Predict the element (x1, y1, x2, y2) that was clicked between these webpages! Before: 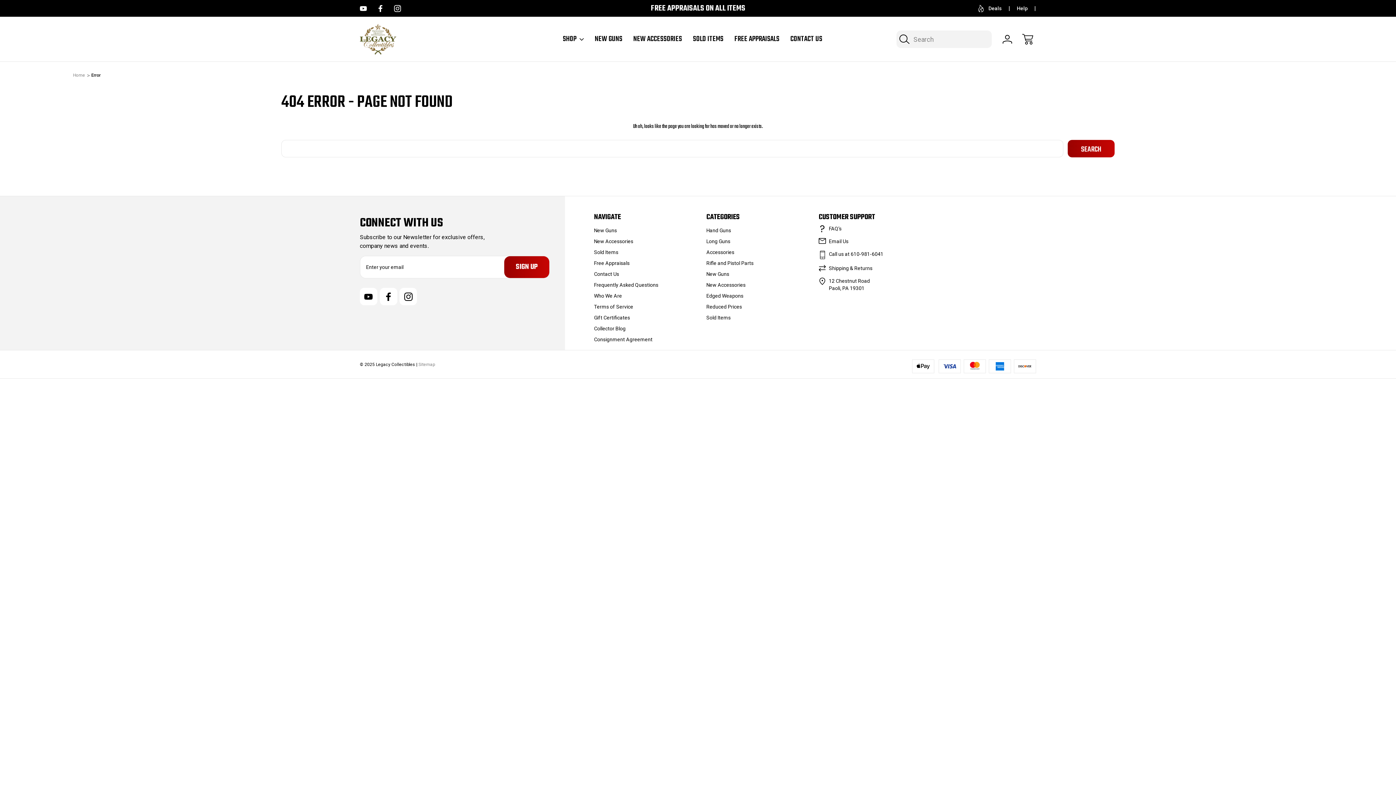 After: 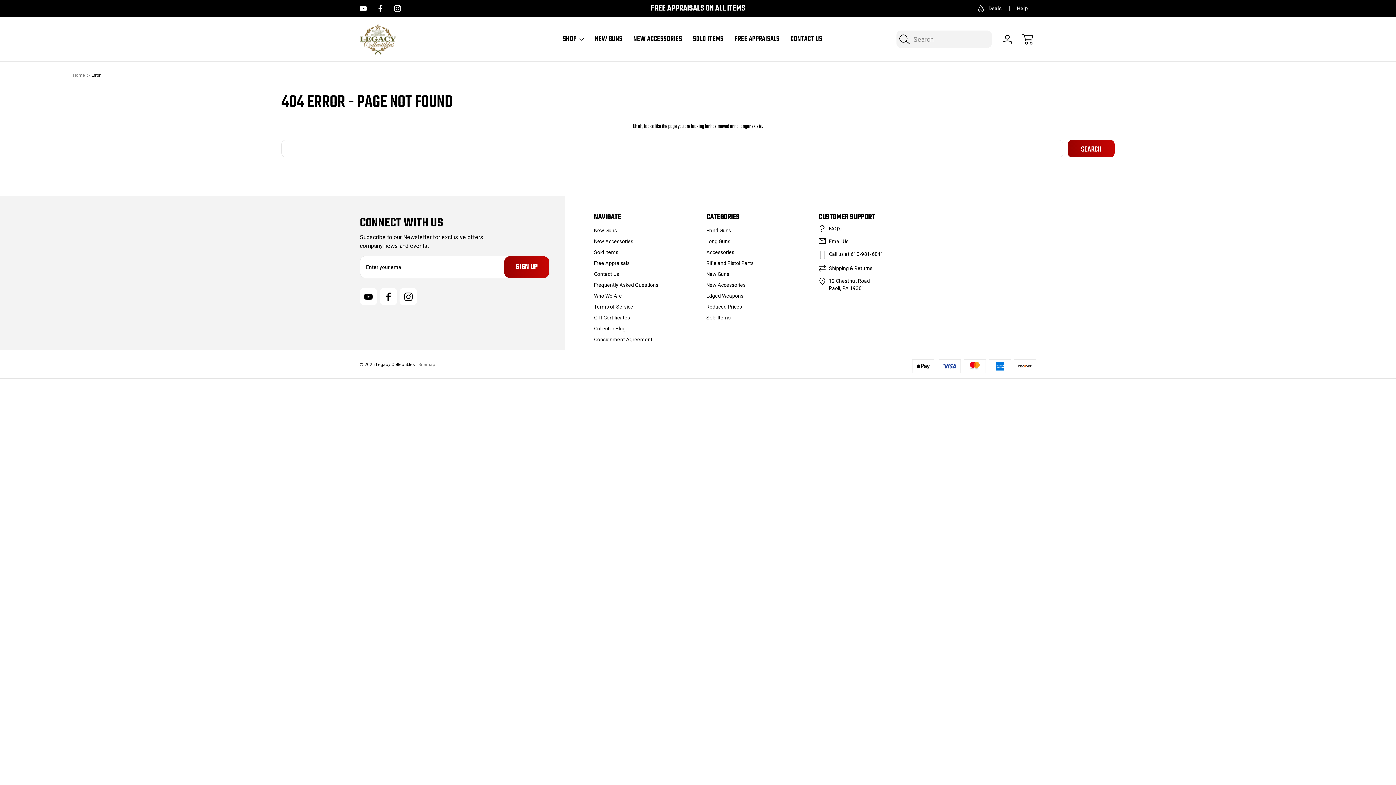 Action: label: Error bbox: (91, 70, 100, 80)